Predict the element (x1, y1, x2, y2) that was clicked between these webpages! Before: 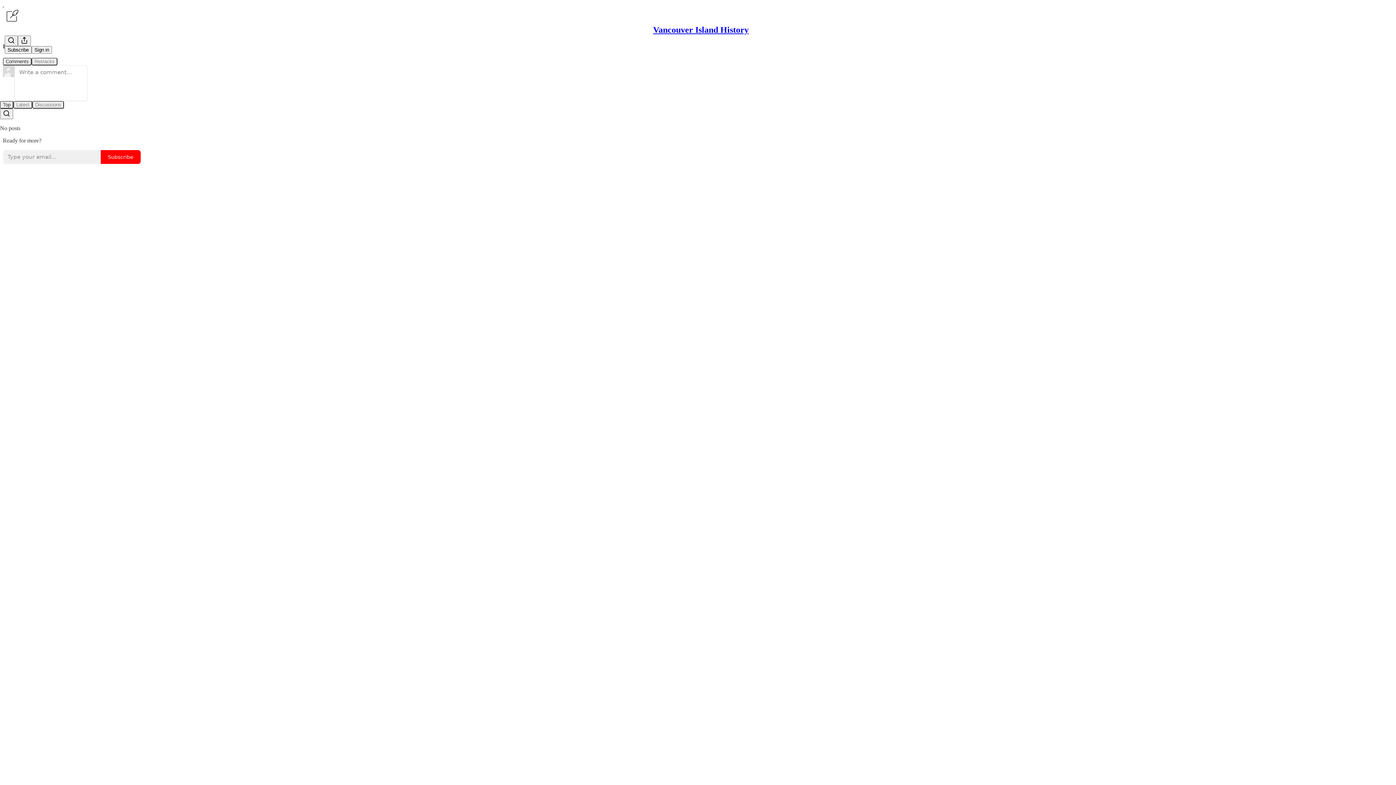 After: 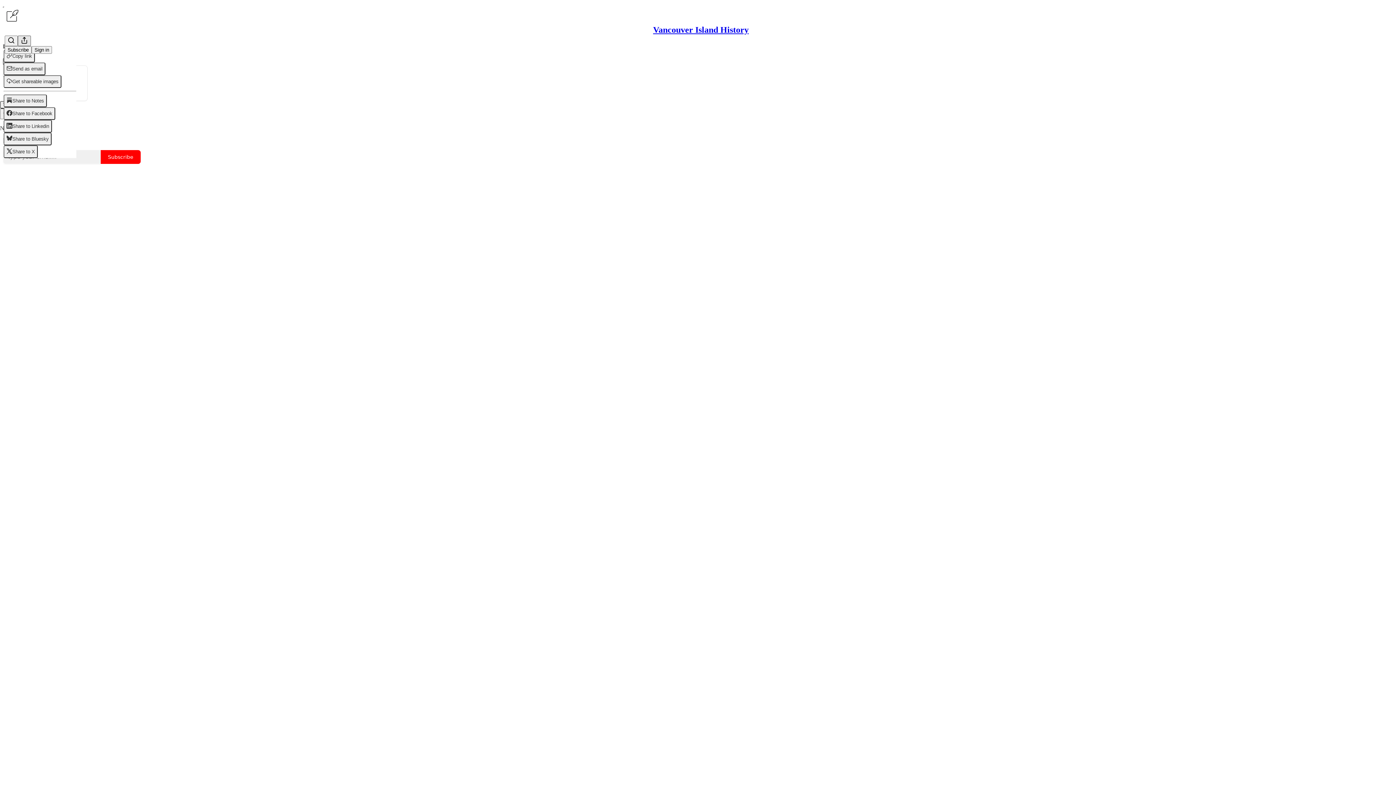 Action: label: View more bbox: (17, 35, 30, 46)